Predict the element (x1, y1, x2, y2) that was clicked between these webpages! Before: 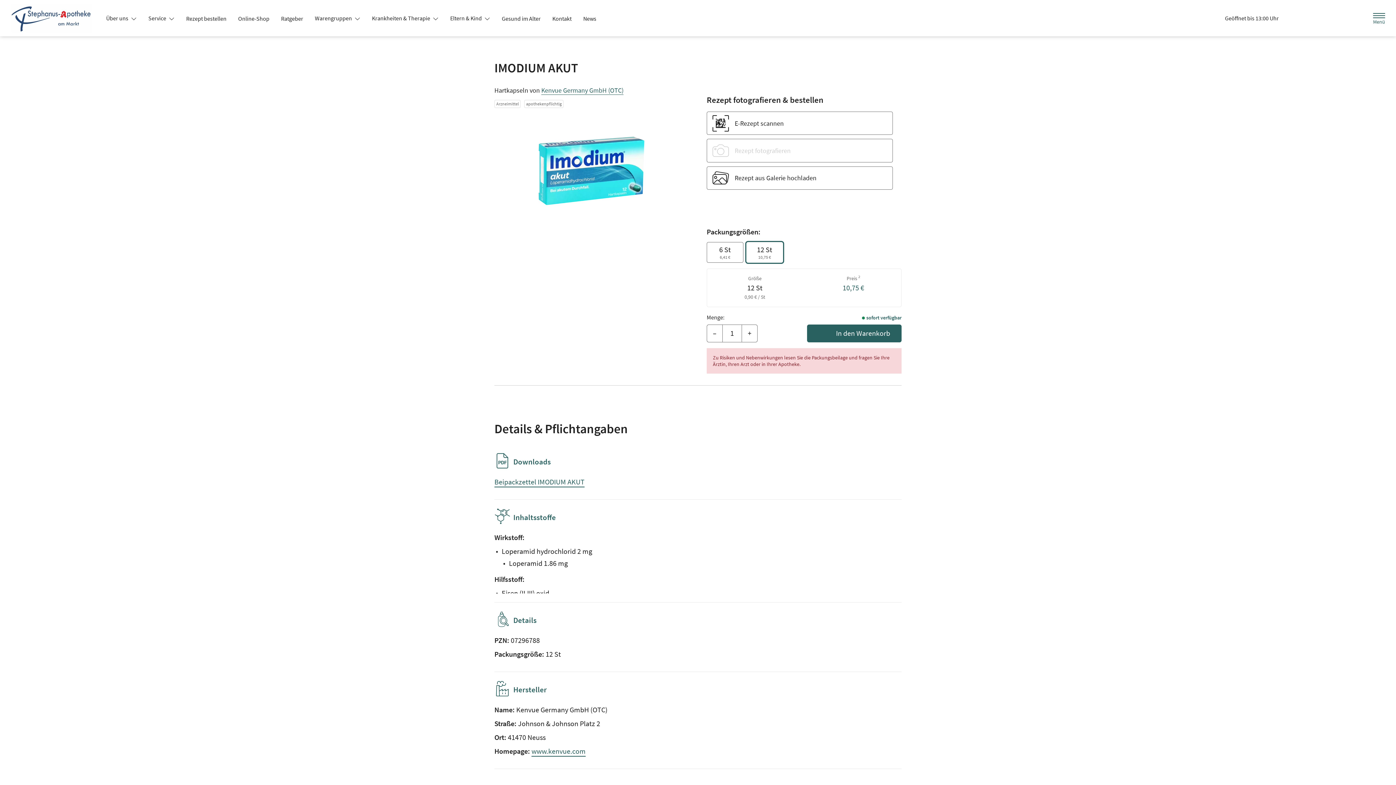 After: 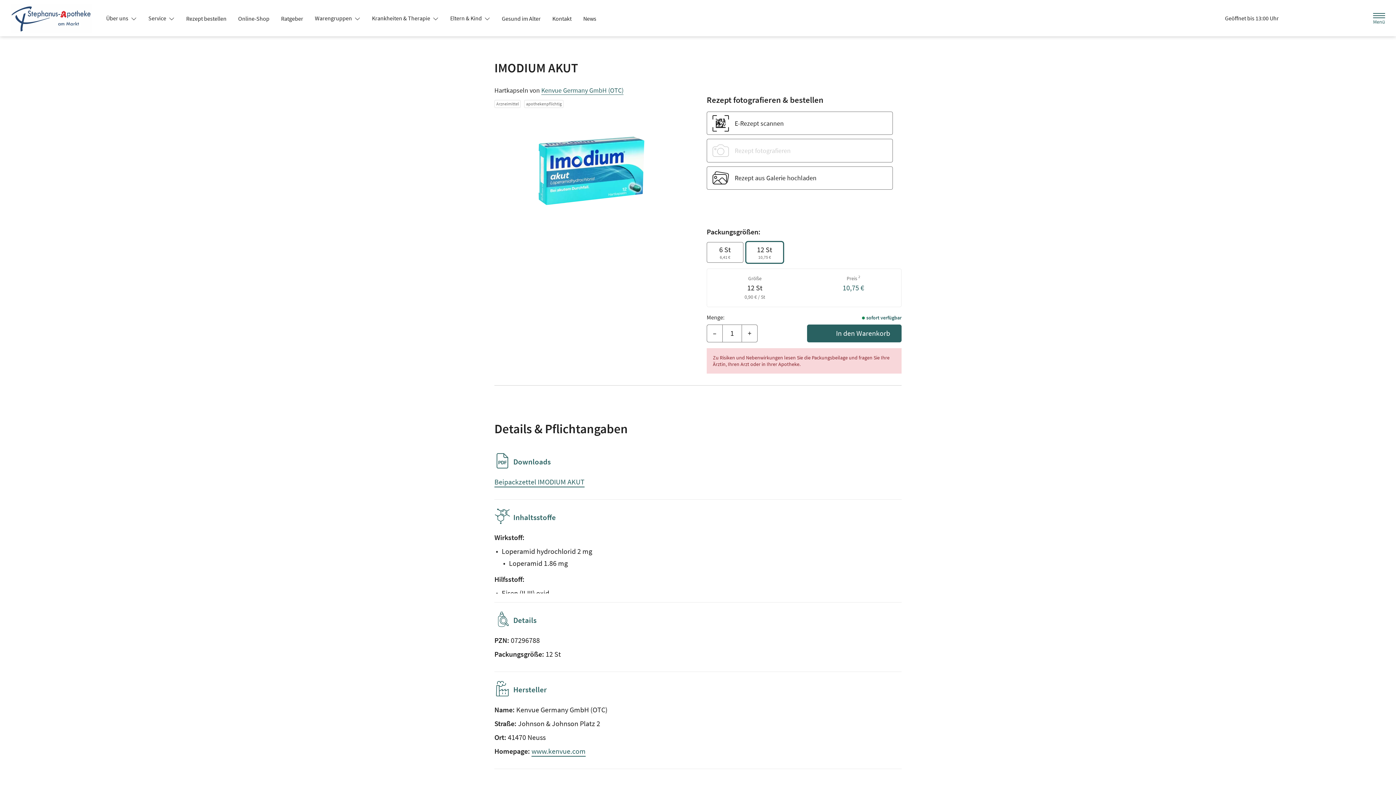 Action: bbox: (142, 11, 180, 24) label: Service 